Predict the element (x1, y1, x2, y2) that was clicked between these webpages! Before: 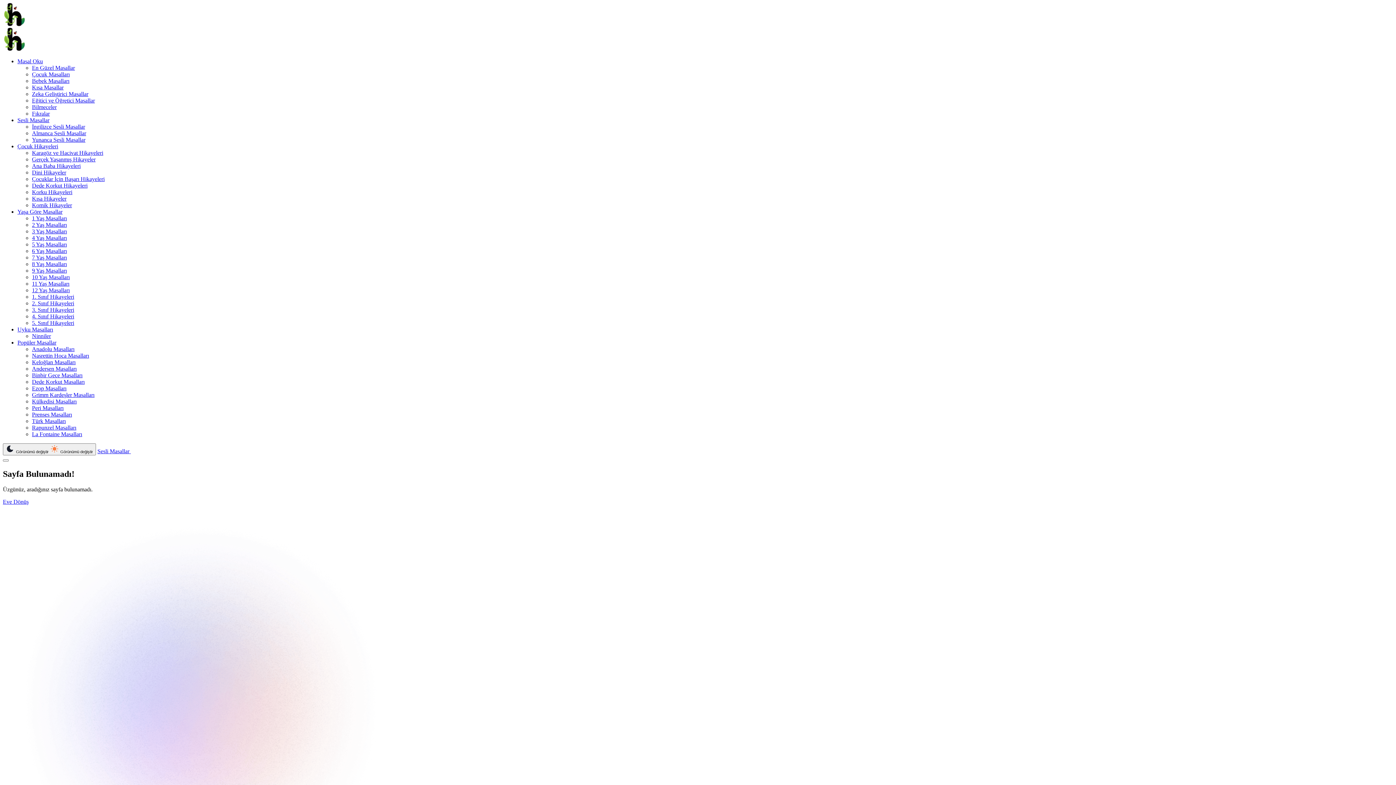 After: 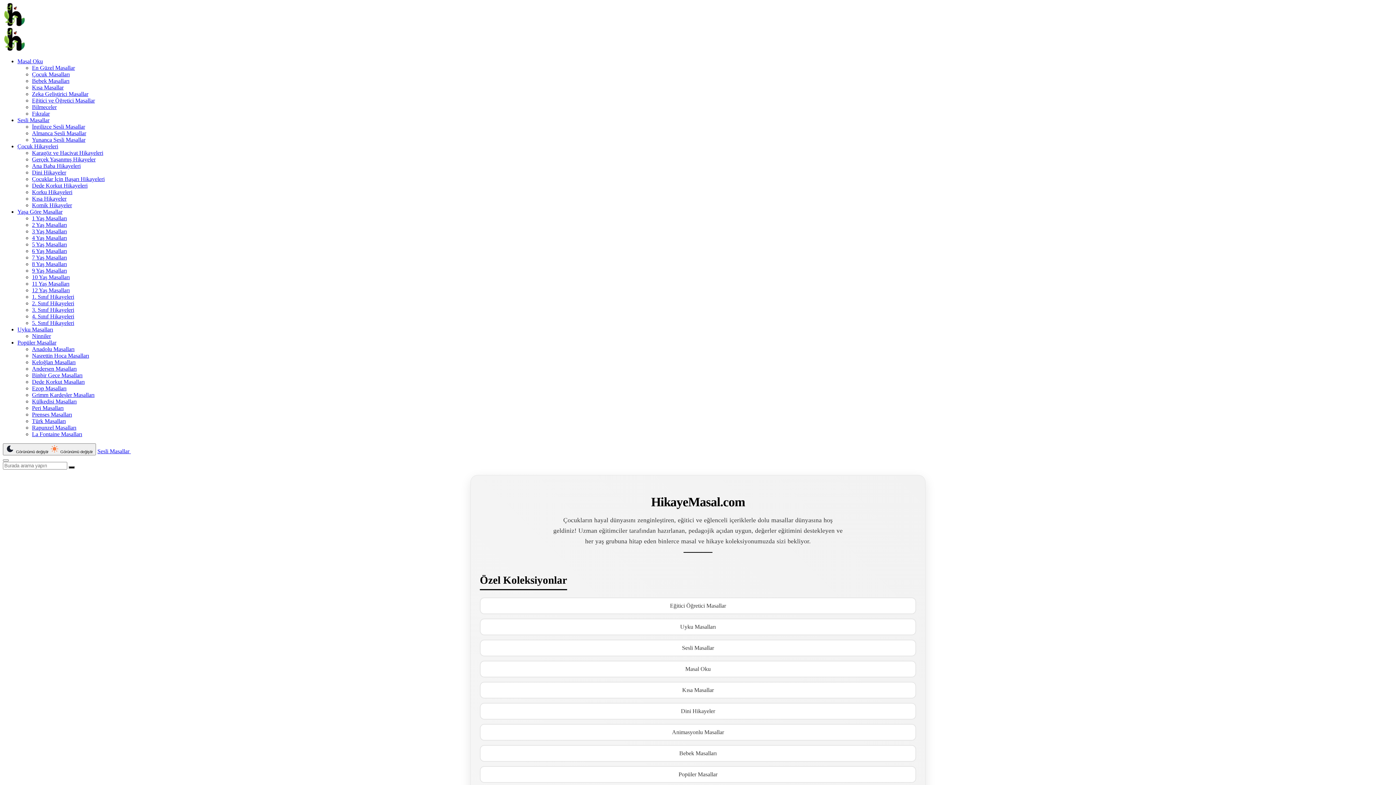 Action: bbox: (32, 261, 66, 267) label: 8 Yaş Masalları